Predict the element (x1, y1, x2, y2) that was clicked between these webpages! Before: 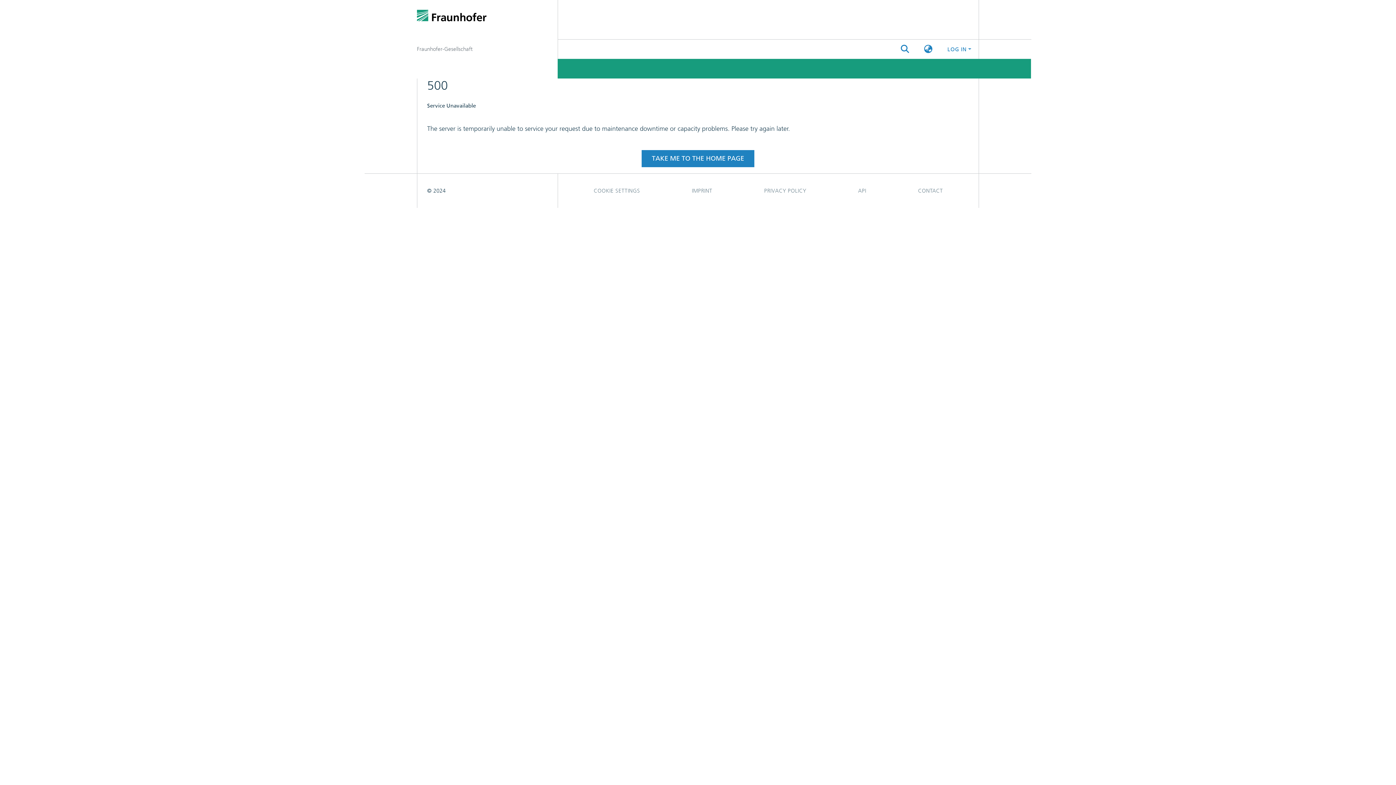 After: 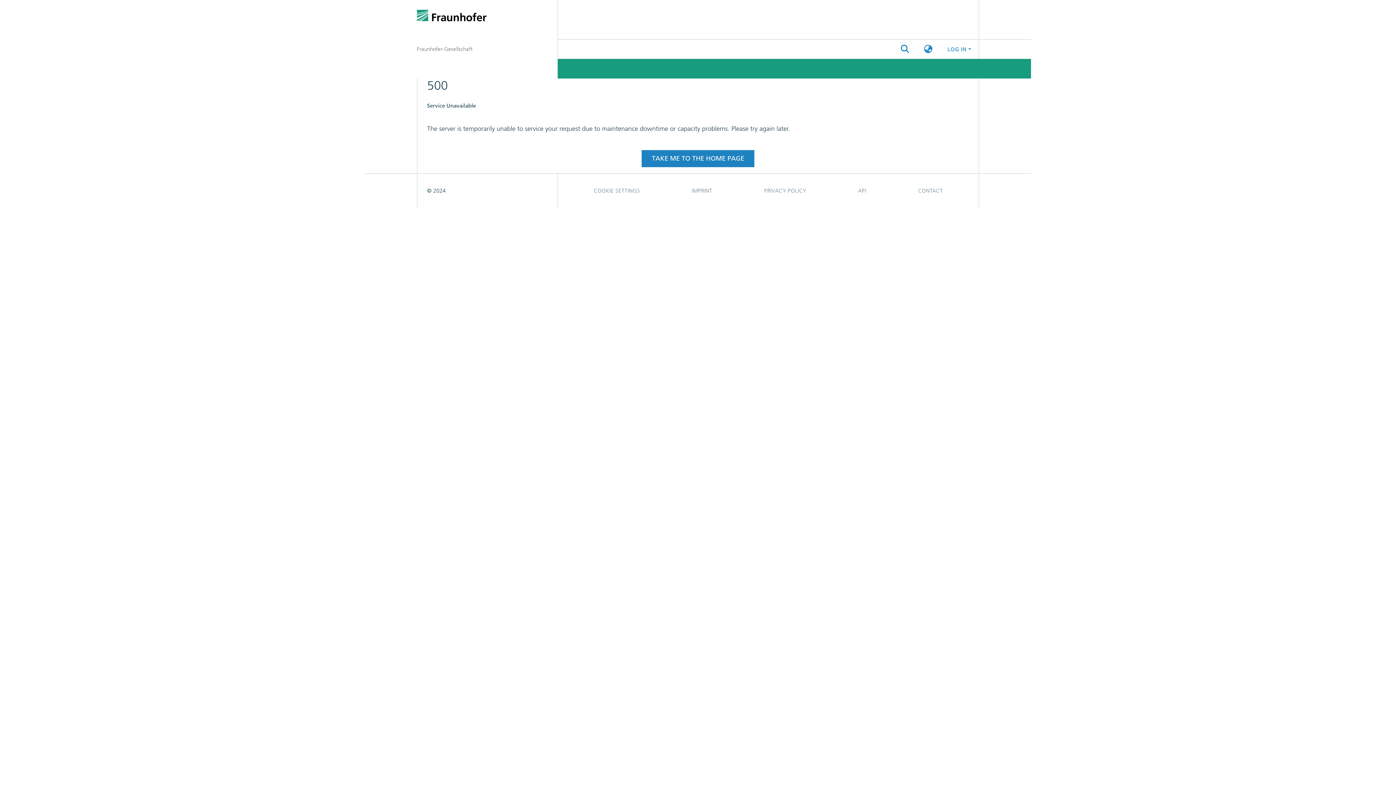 Action: bbox: (417, 0, 557, 39)